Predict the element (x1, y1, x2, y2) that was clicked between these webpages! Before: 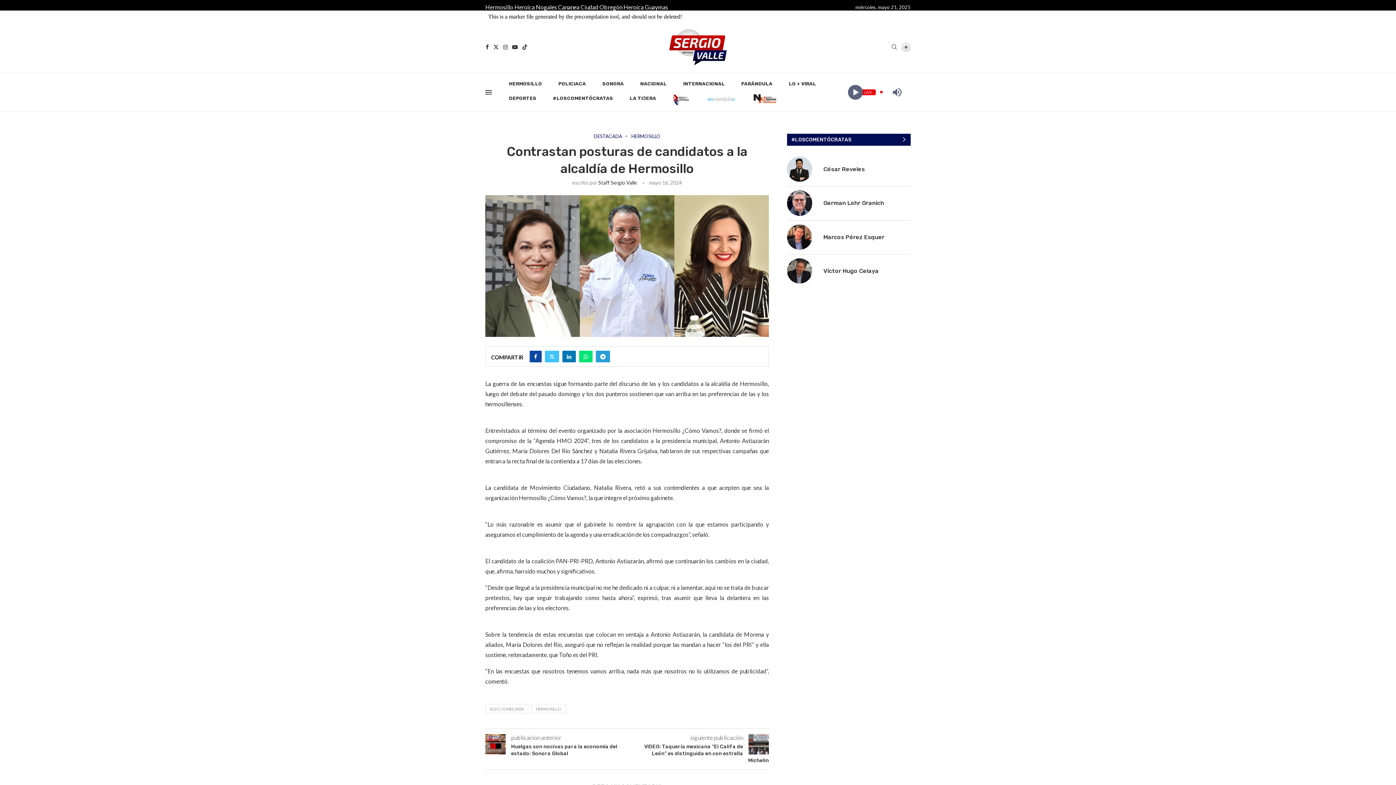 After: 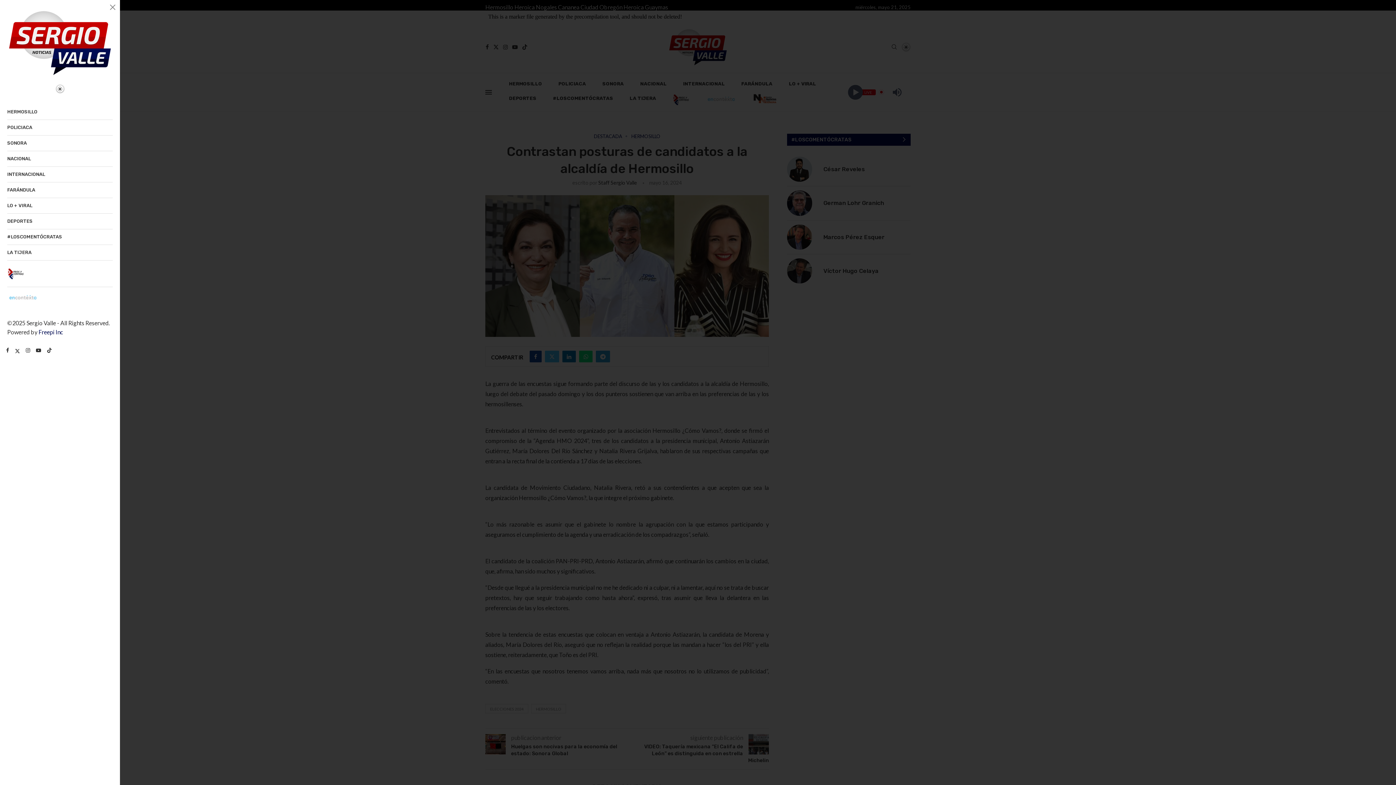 Action: label: Open Menu bbox: (485, 89, 492, 95)